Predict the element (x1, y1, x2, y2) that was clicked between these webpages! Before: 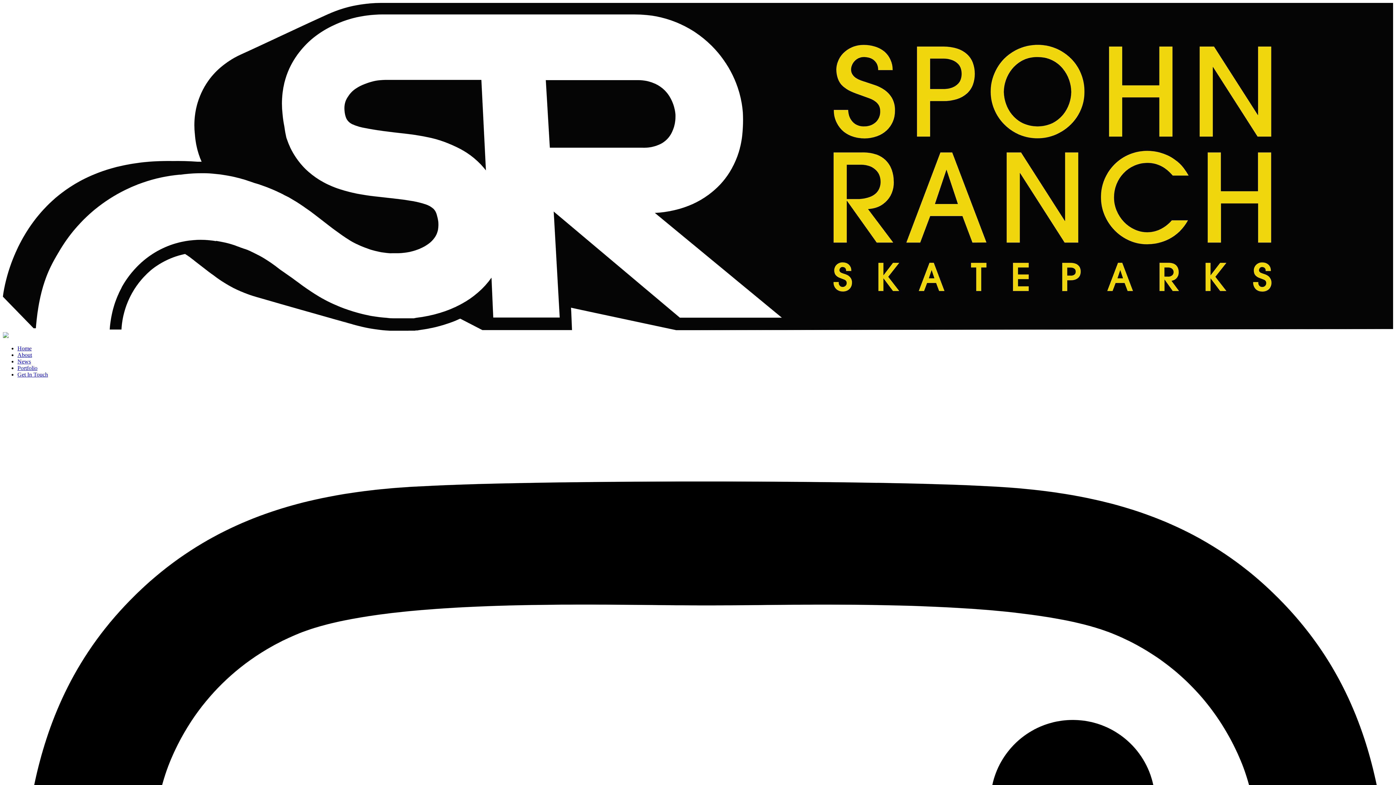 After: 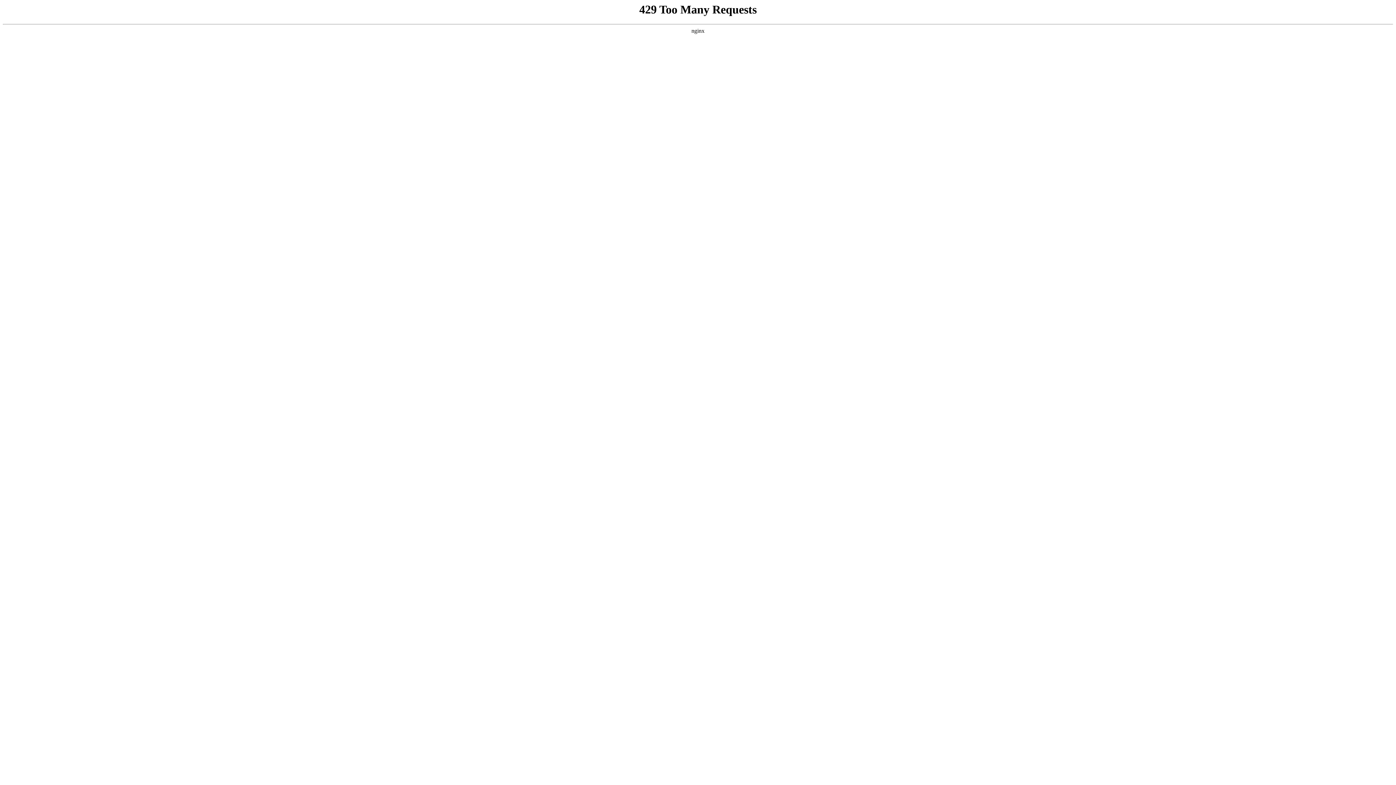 Action: label: Portfolio bbox: (17, 365, 37, 371)